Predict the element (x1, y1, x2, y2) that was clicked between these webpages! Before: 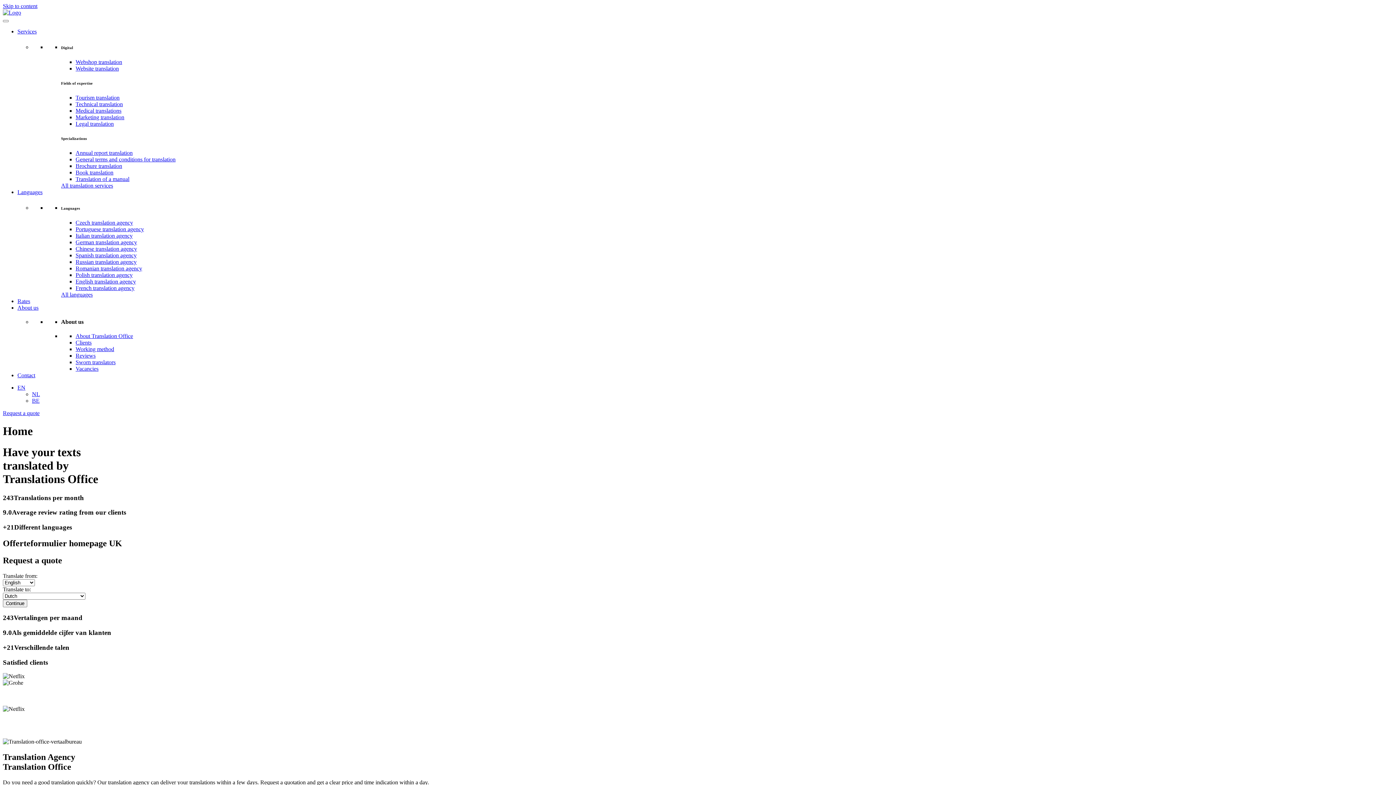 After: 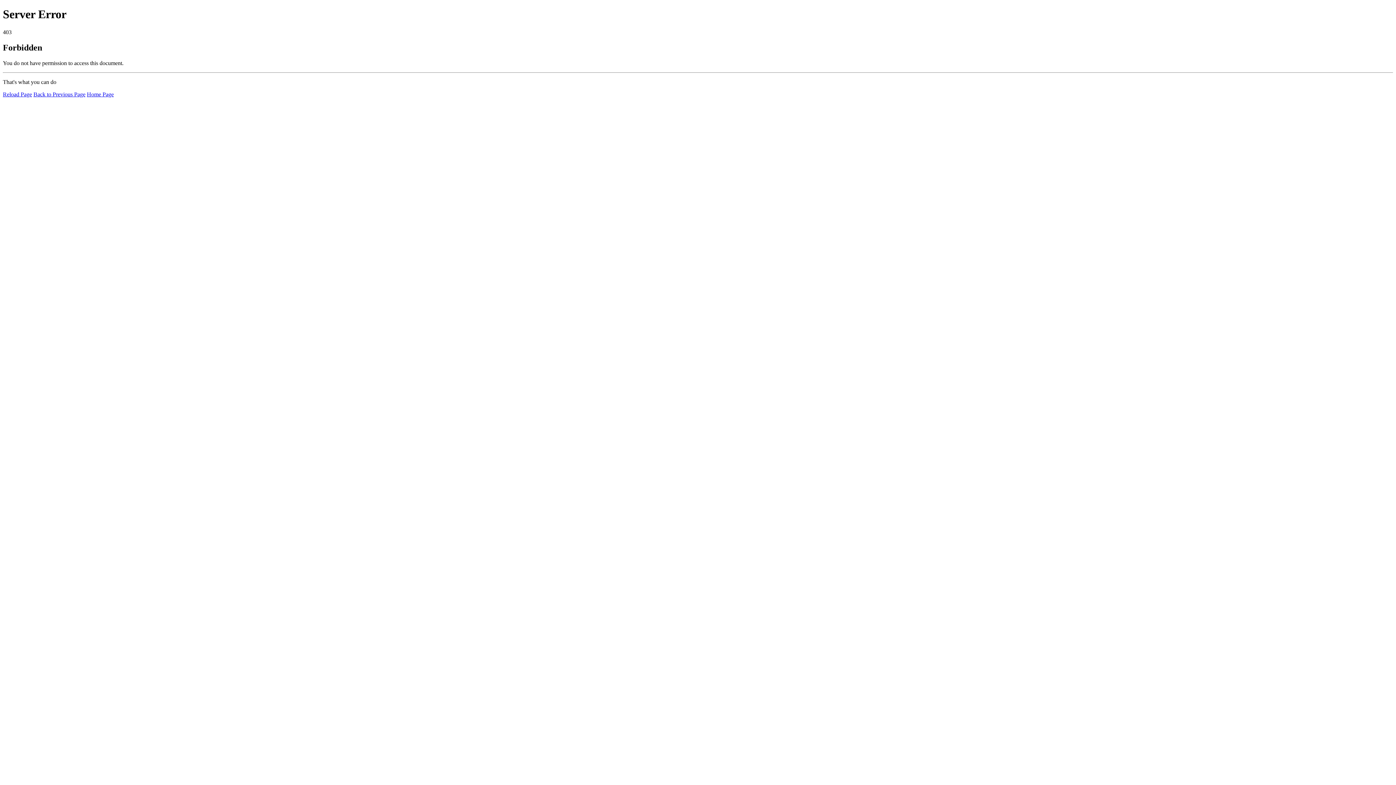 Action: bbox: (17, 189, 42, 195) label: Languages